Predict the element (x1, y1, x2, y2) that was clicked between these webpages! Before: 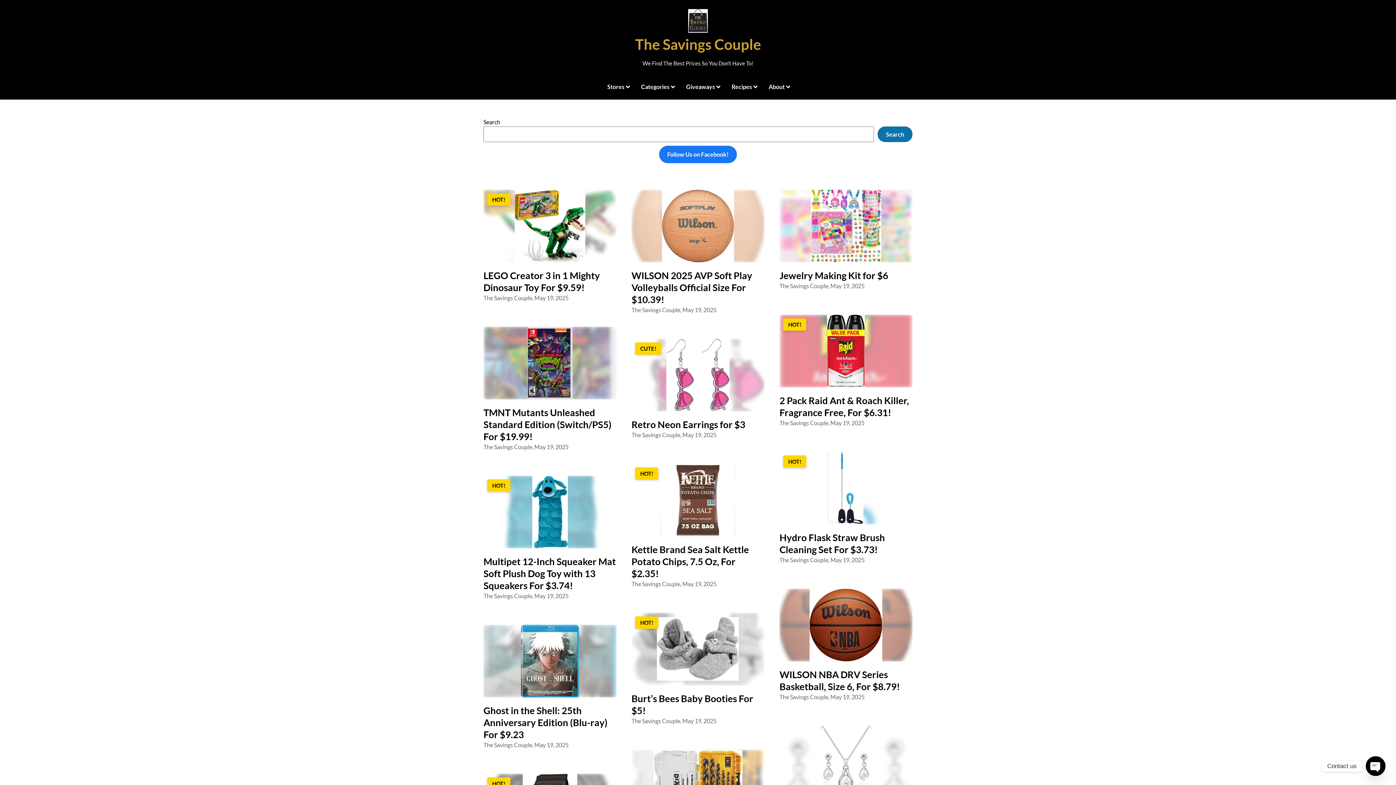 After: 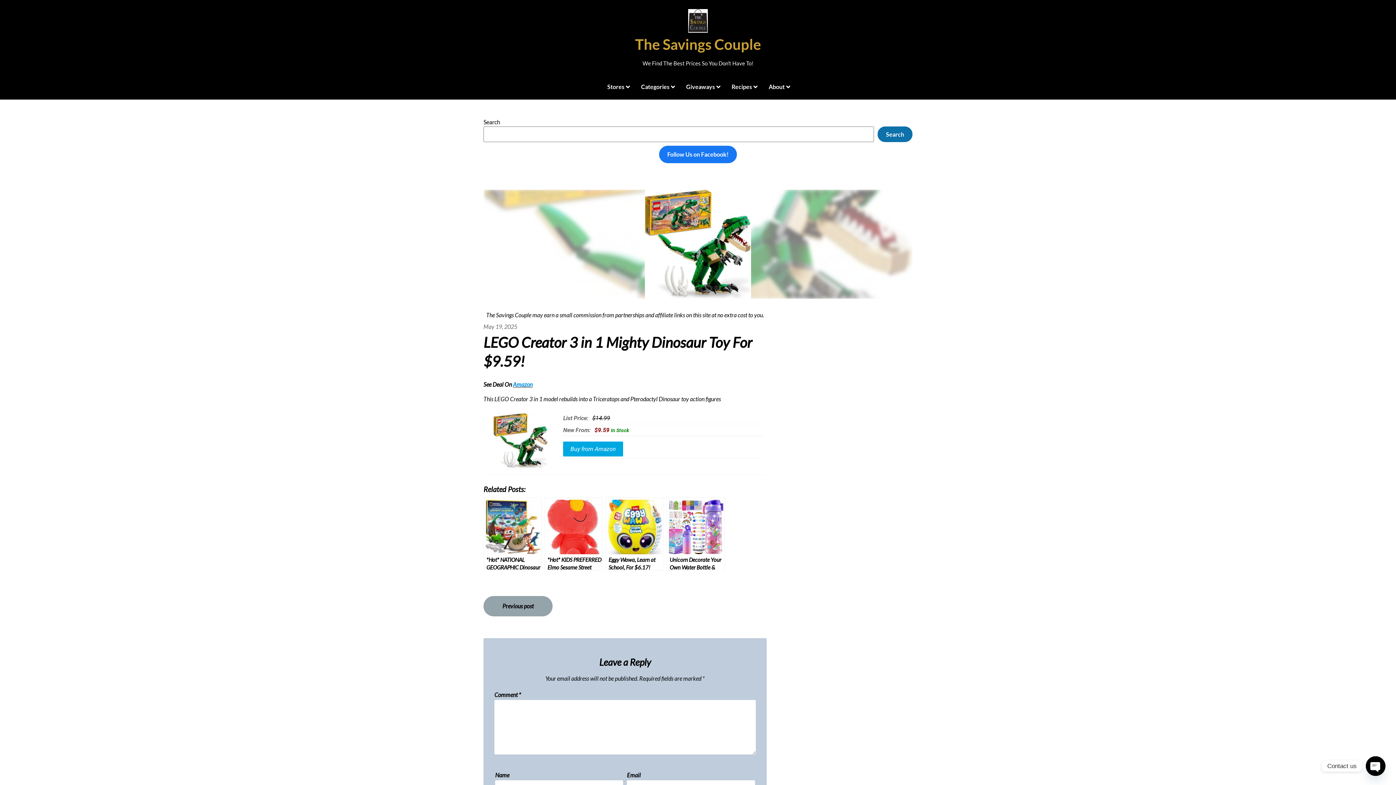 Action: bbox: (534, 294, 568, 301) label: May 19, 2025